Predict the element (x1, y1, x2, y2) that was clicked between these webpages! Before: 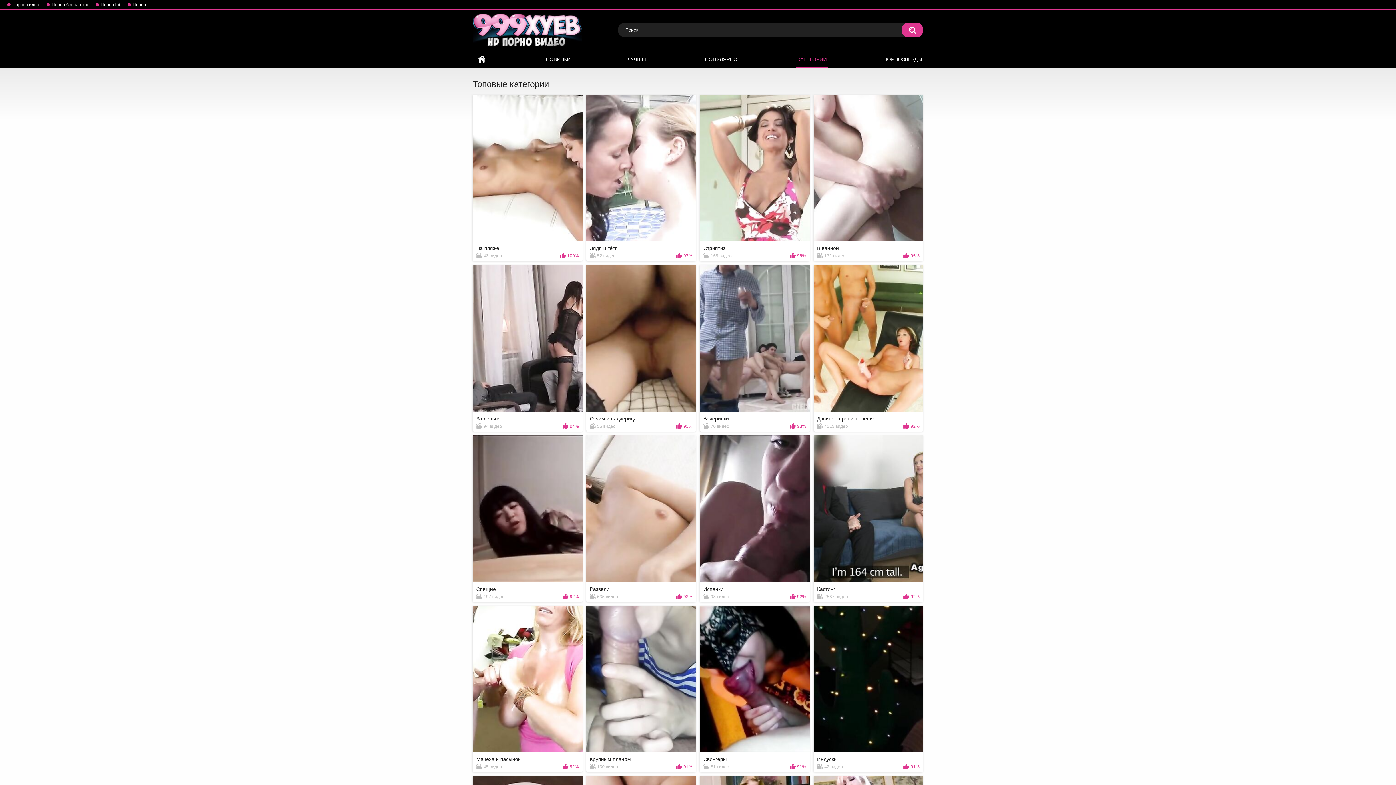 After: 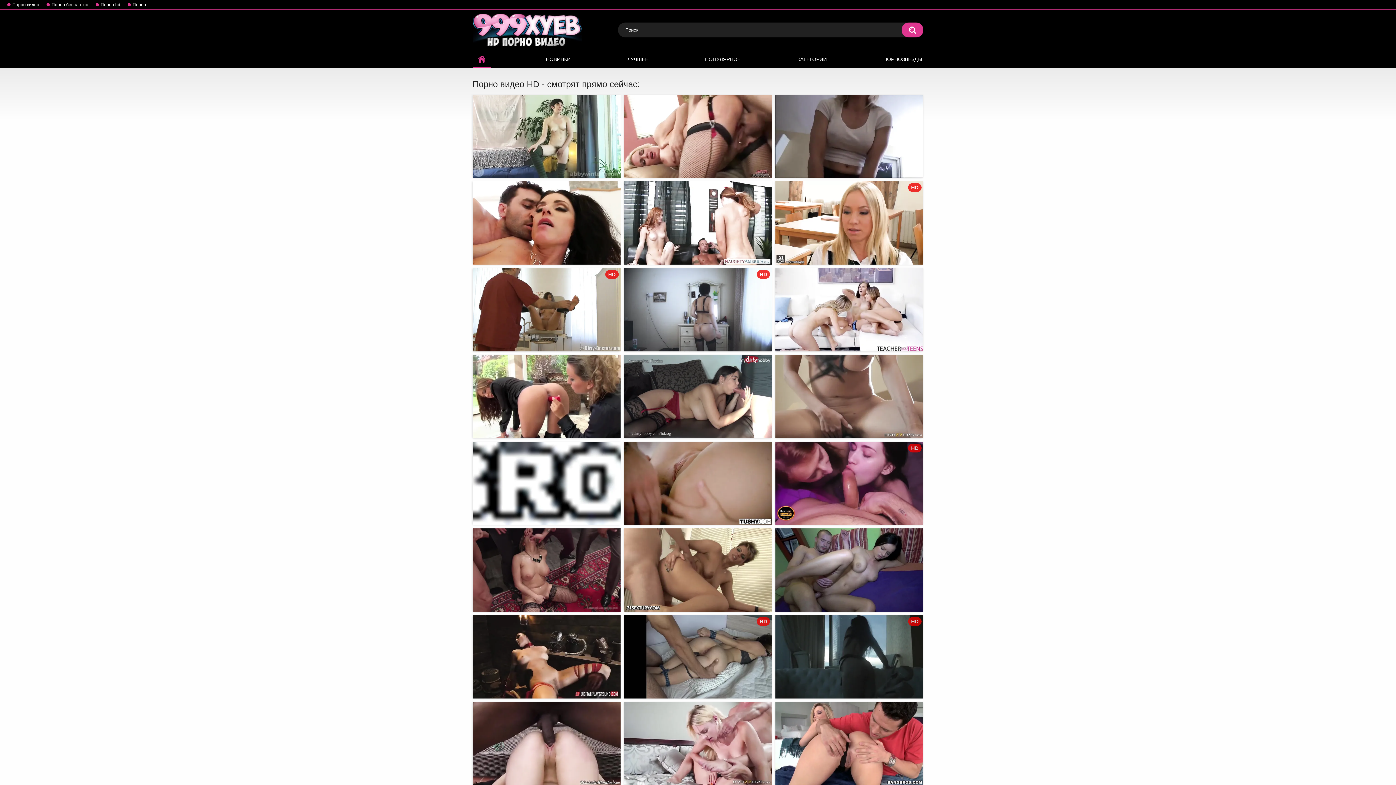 Action: bbox: (472, 50, 490, 68) label: ГЛАВНАЯ